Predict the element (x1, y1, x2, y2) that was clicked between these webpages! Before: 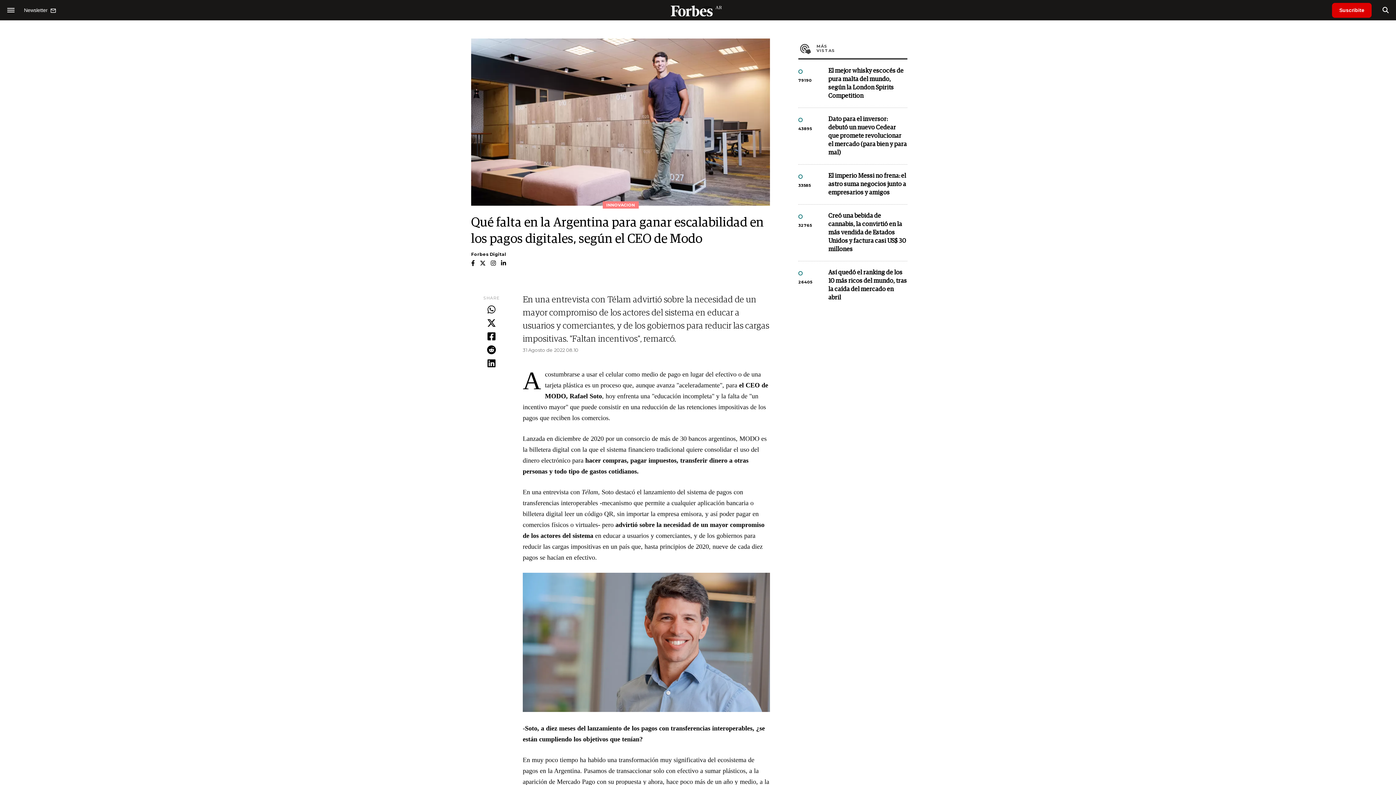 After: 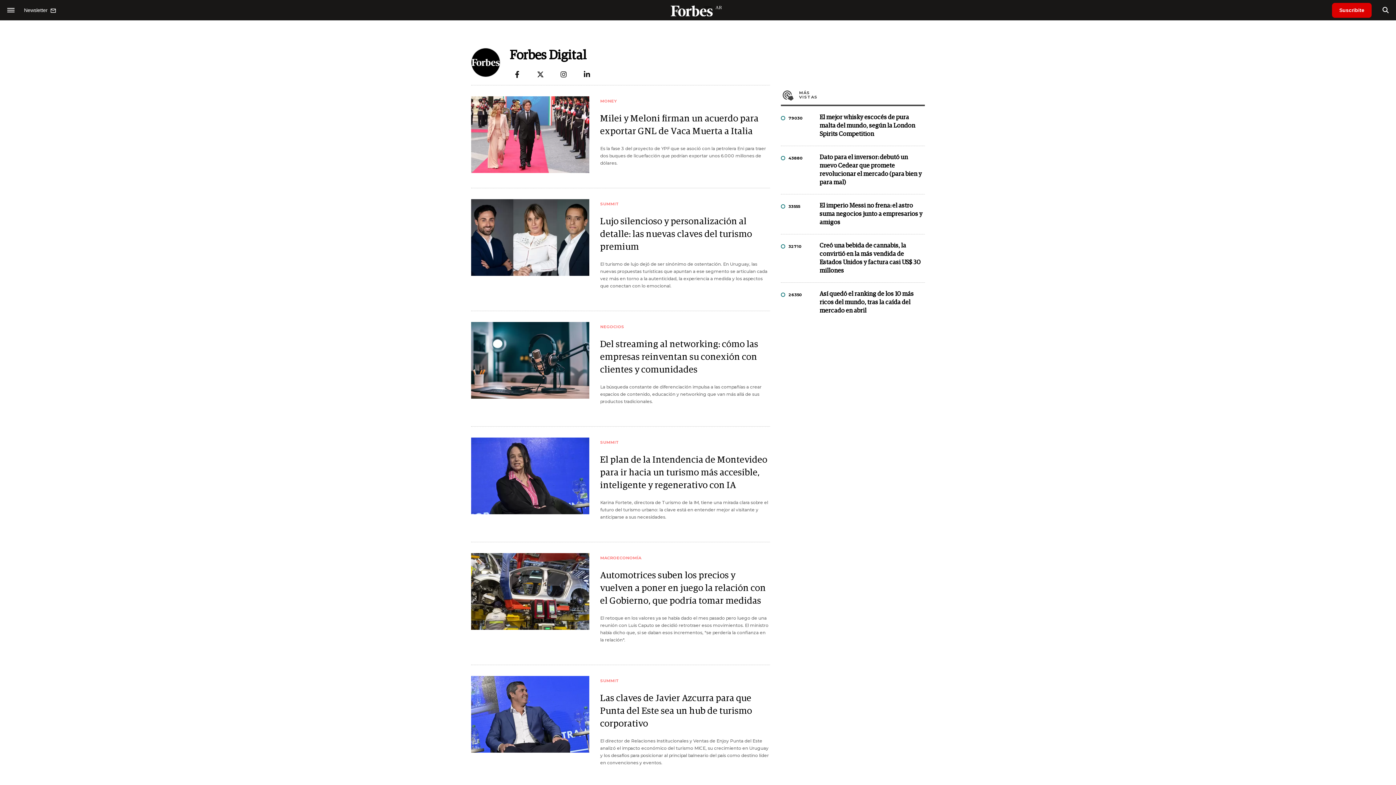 Action: label: Forbes Digital bbox: (471, 251, 506, 257)